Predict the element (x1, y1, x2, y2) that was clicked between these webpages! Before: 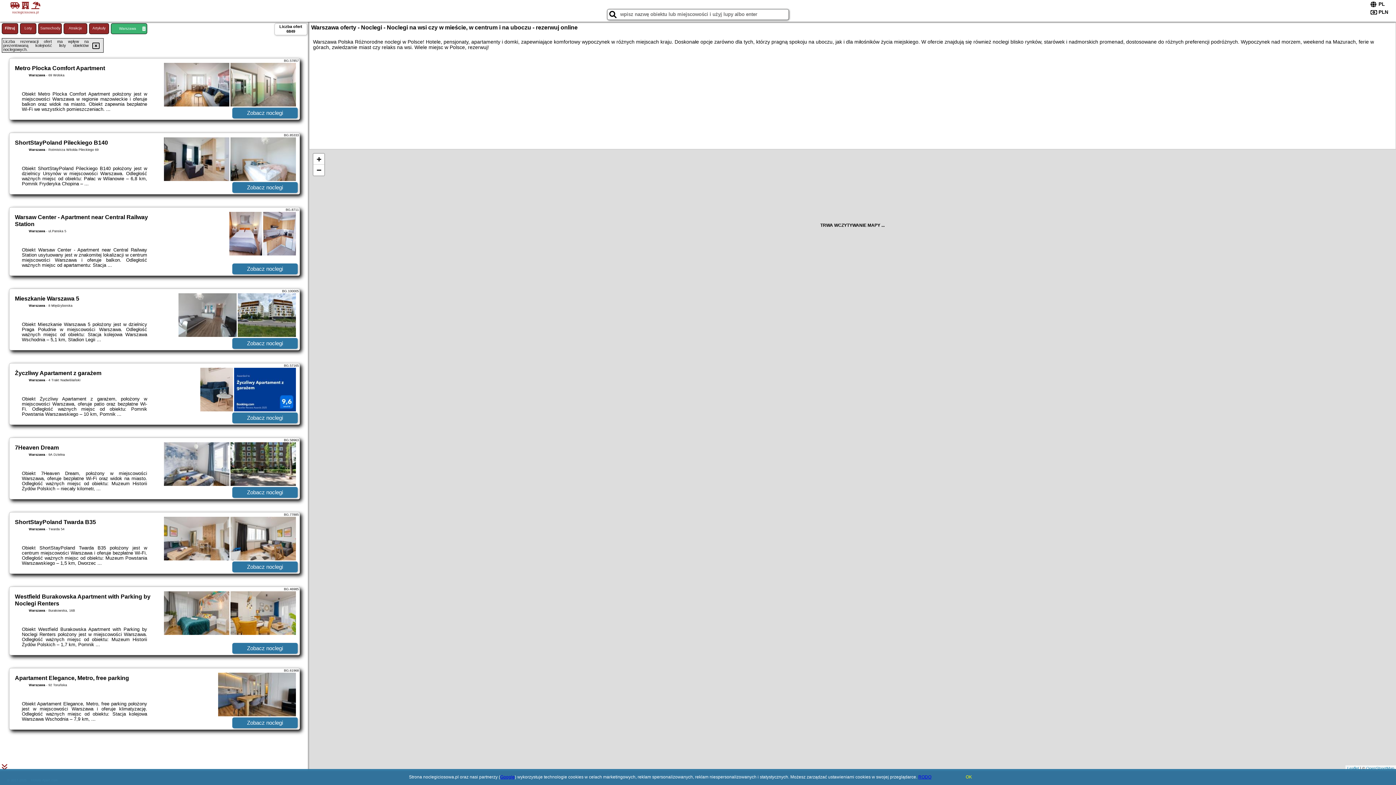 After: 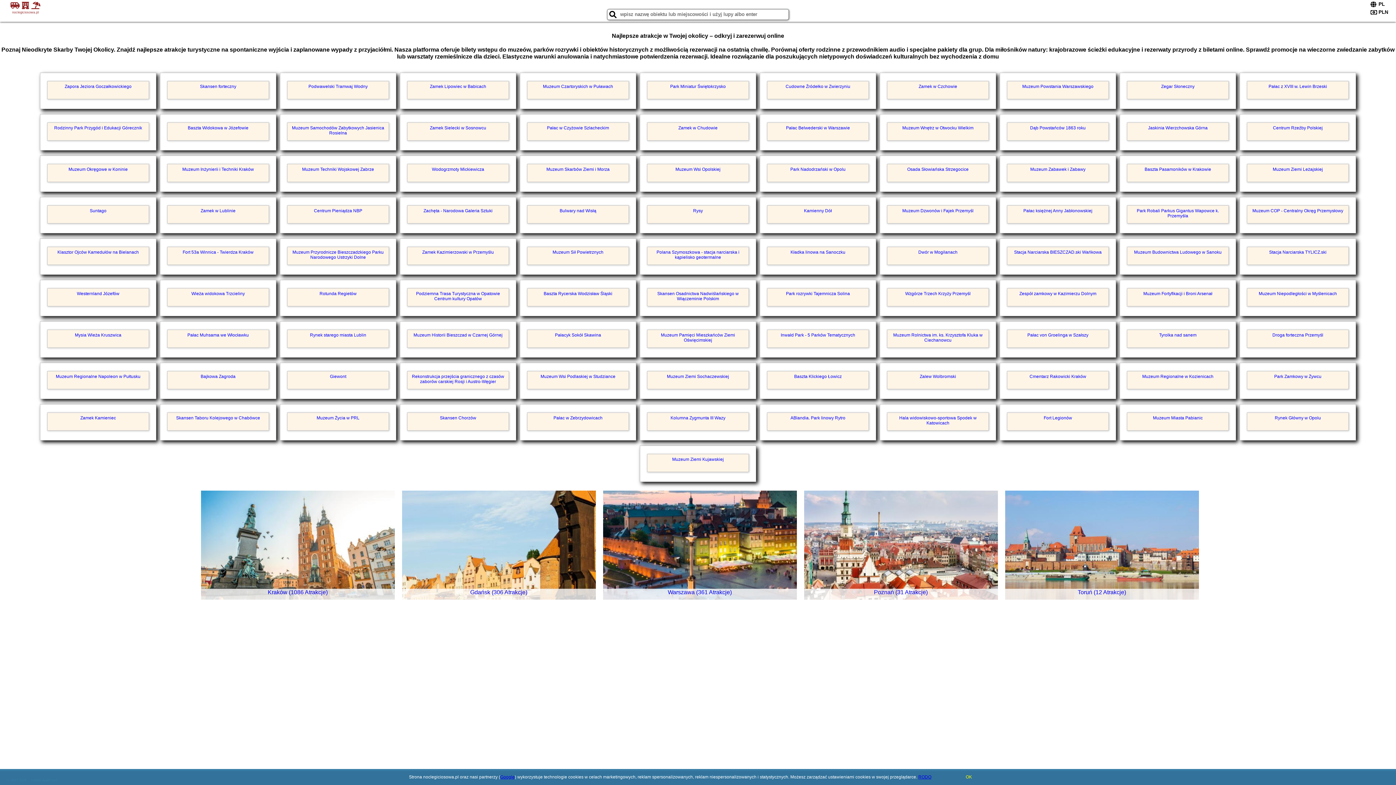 Action: label: Atrakcje bbox: (63, 23, 87, 34)